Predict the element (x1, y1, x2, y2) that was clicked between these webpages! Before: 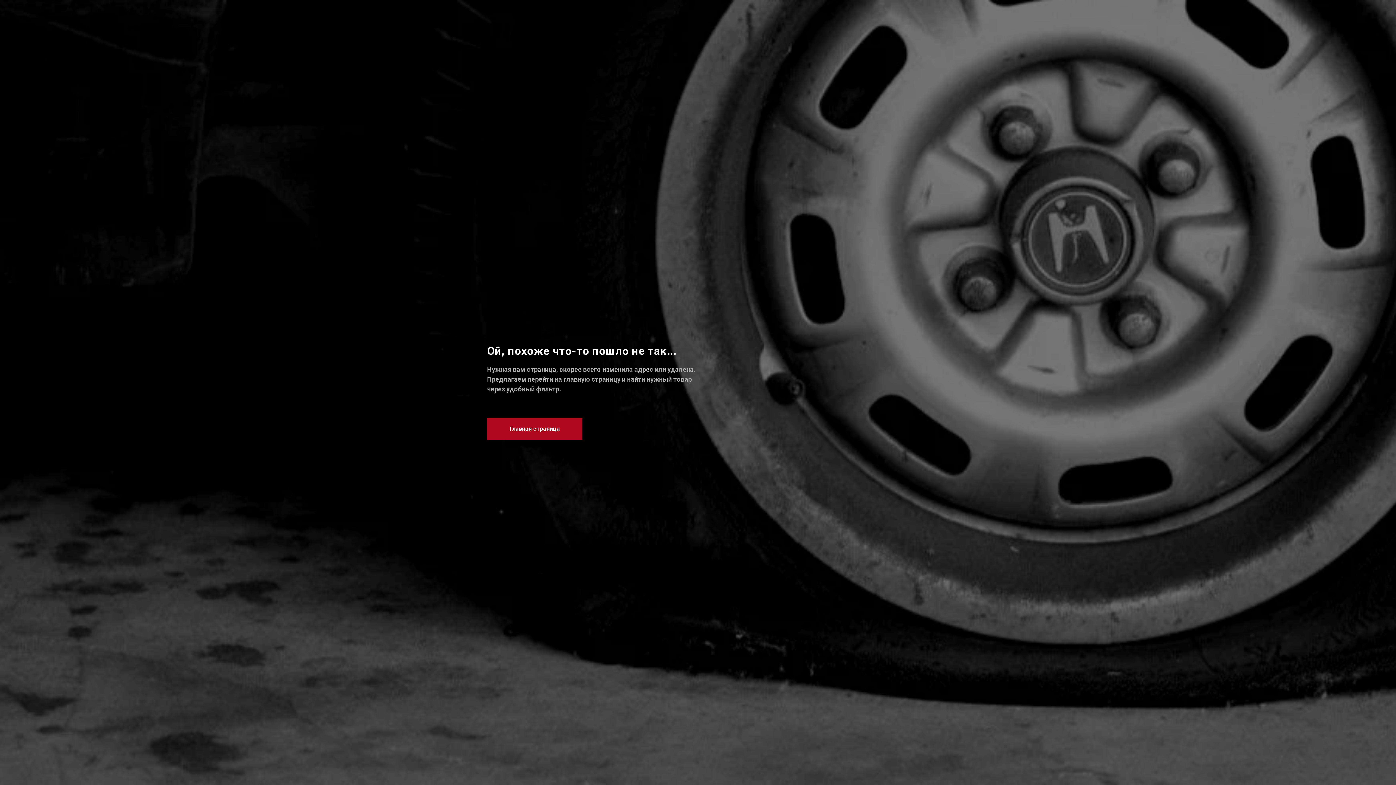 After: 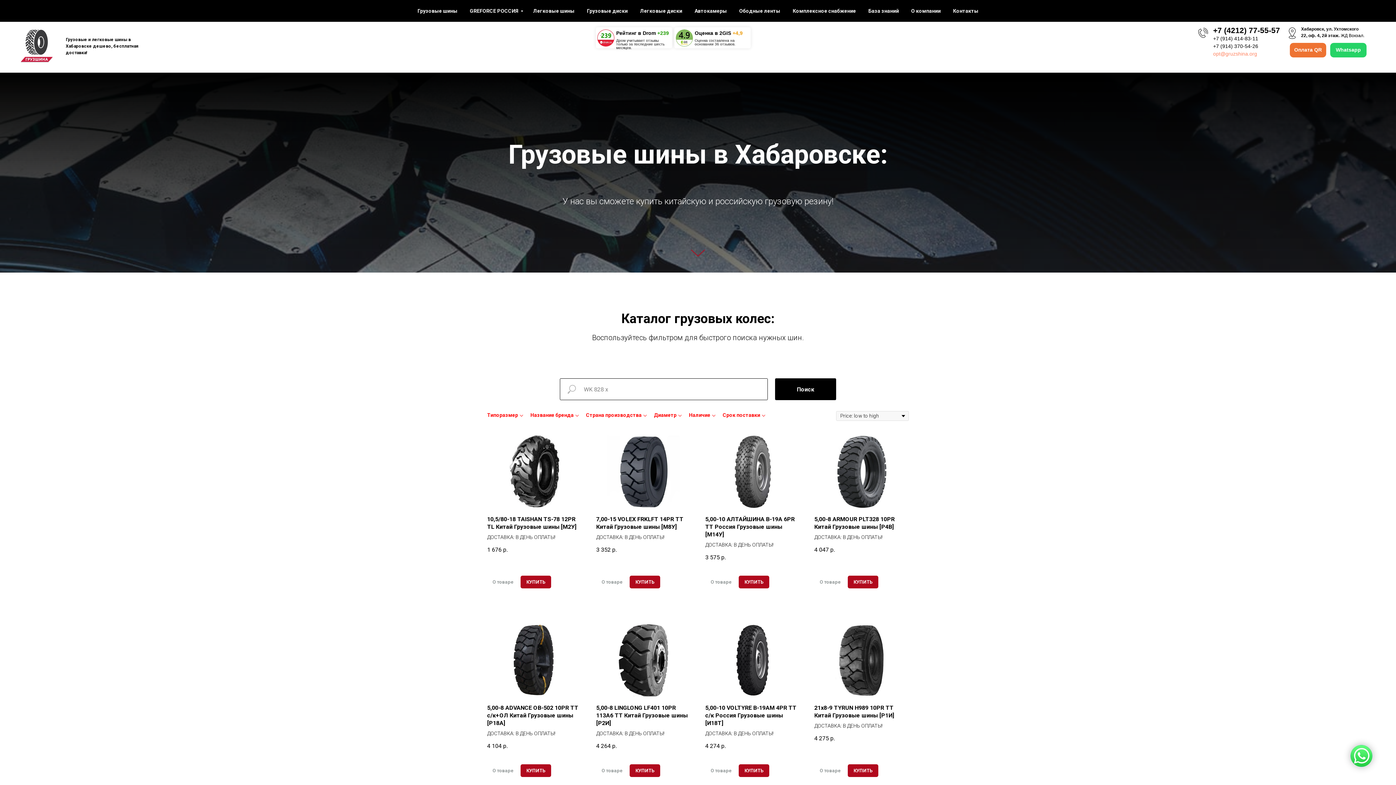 Action: label: Главная страница bbox: (487, 418, 582, 440)